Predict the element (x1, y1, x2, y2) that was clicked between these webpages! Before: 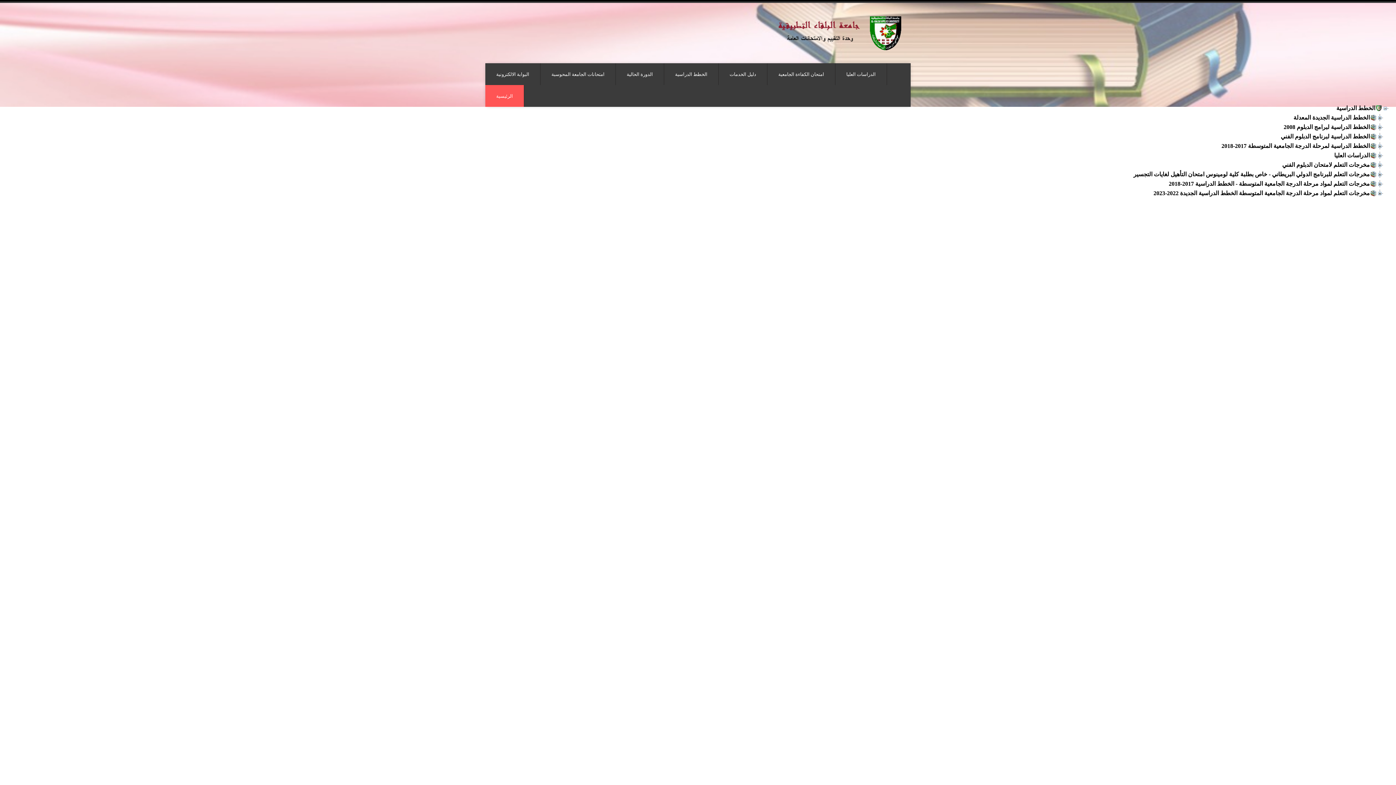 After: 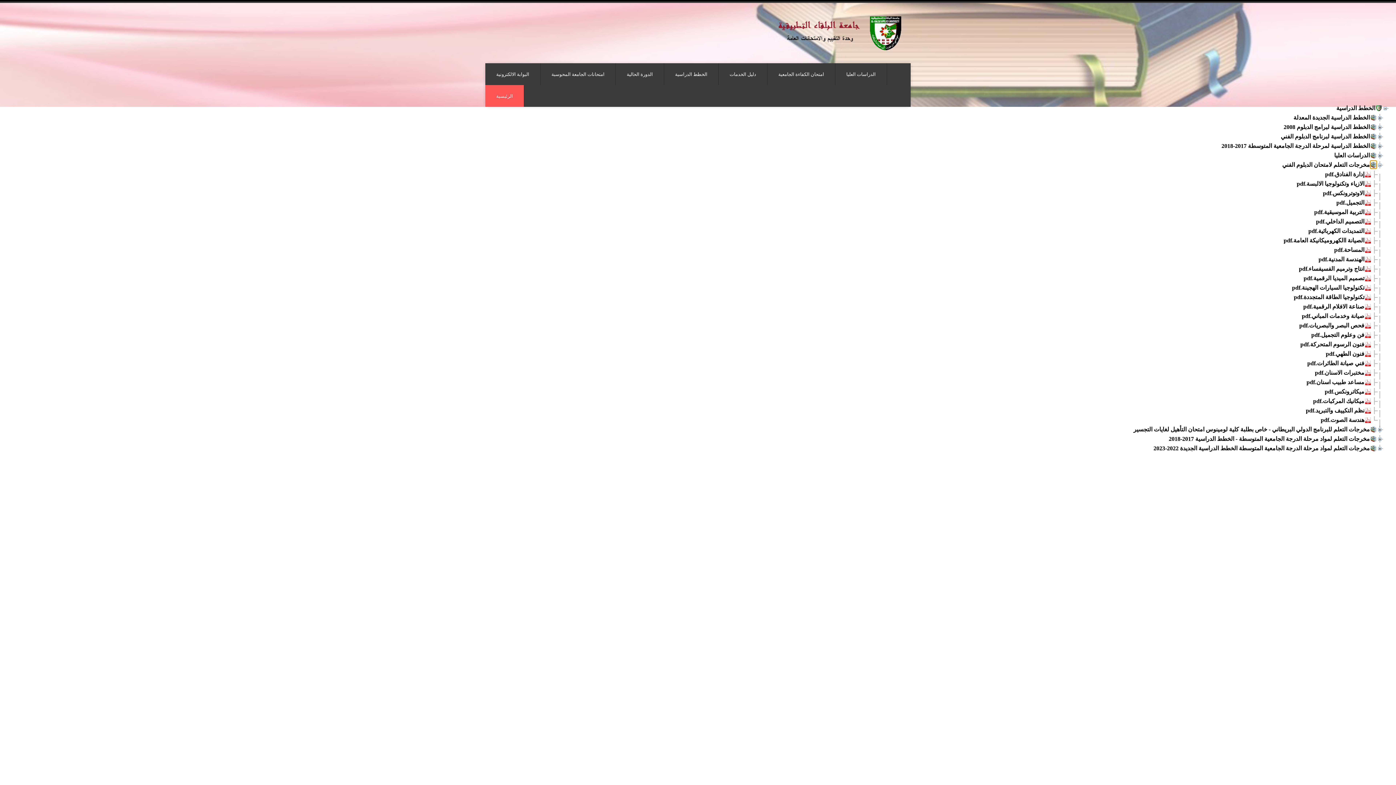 Action: bbox: (1370, 161, 1376, 168)